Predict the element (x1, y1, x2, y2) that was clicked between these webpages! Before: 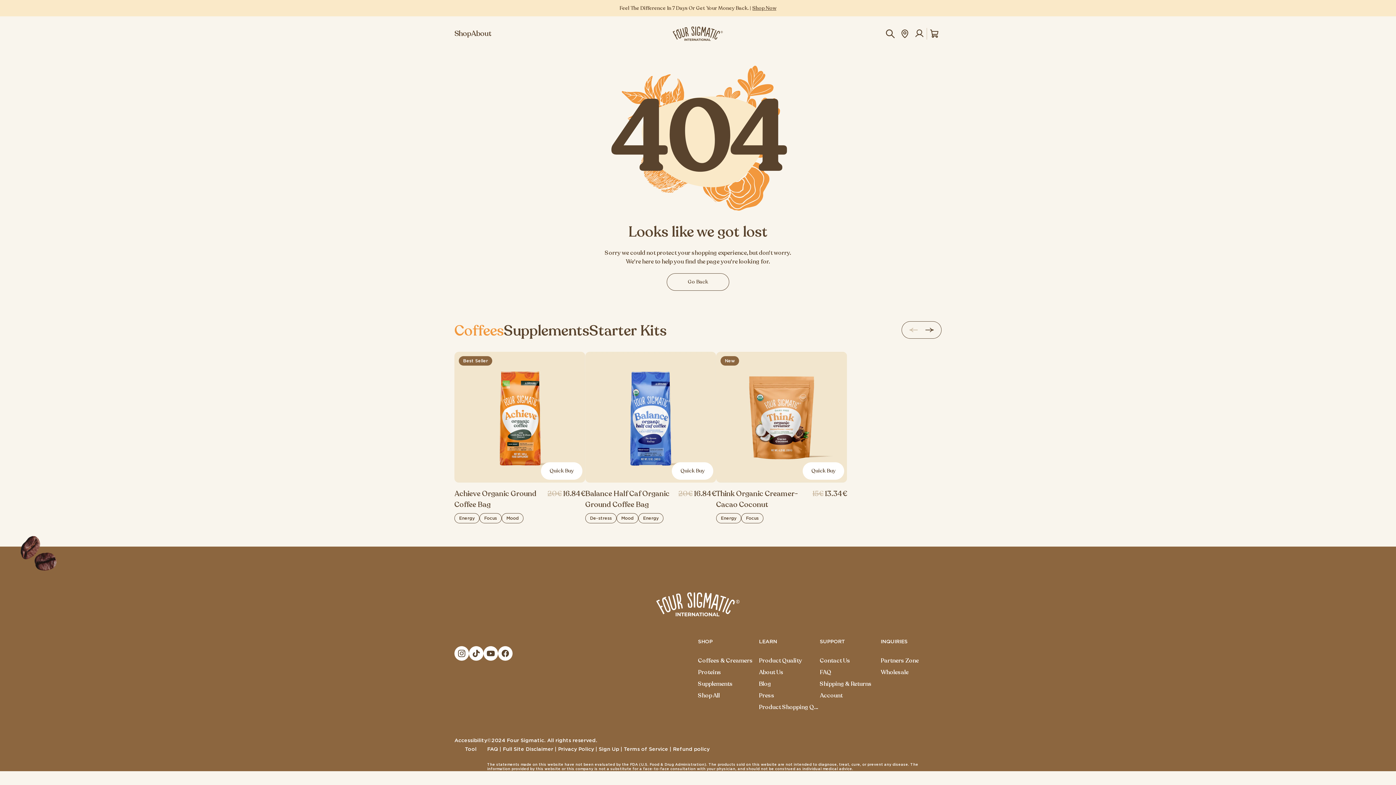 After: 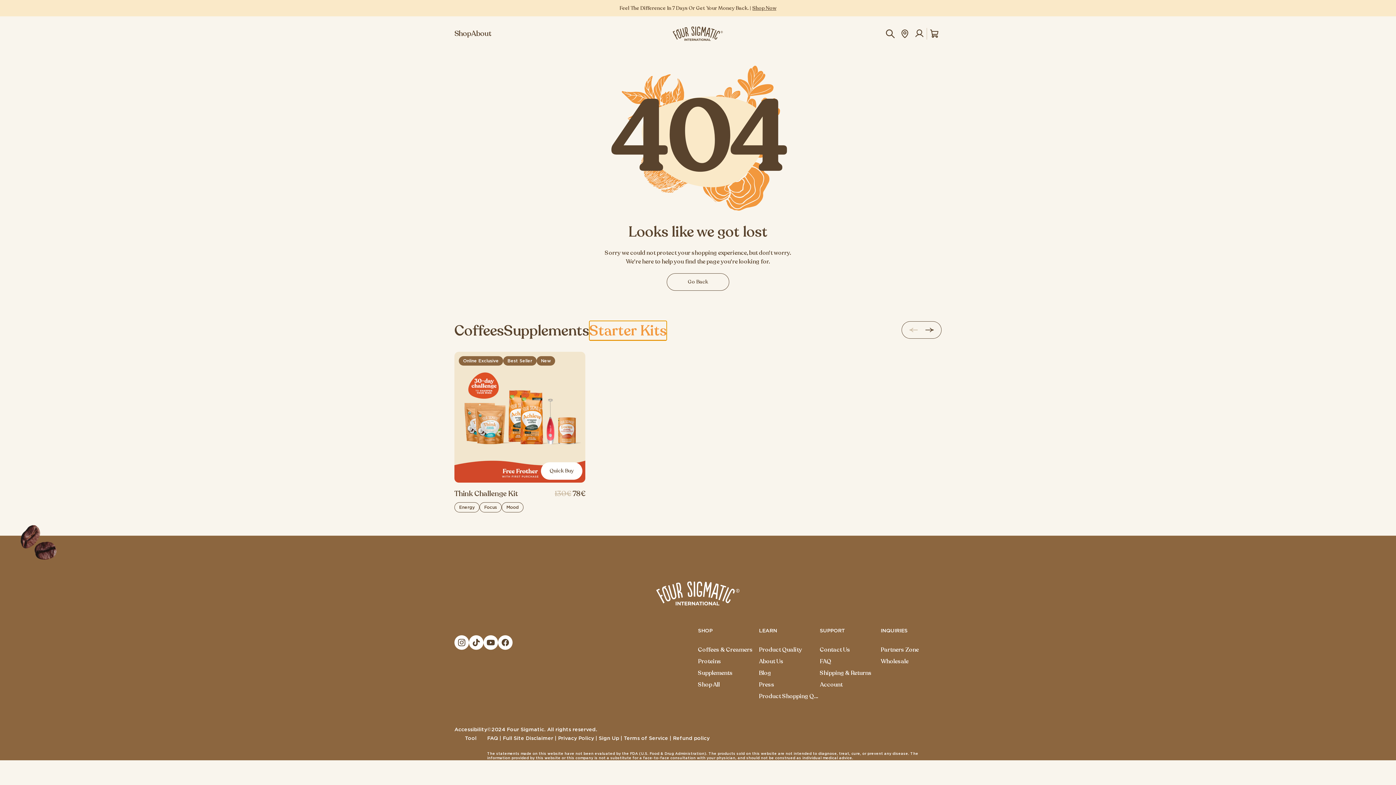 Action: label: Starter Kits bbox: (589, 321, 666, 340)